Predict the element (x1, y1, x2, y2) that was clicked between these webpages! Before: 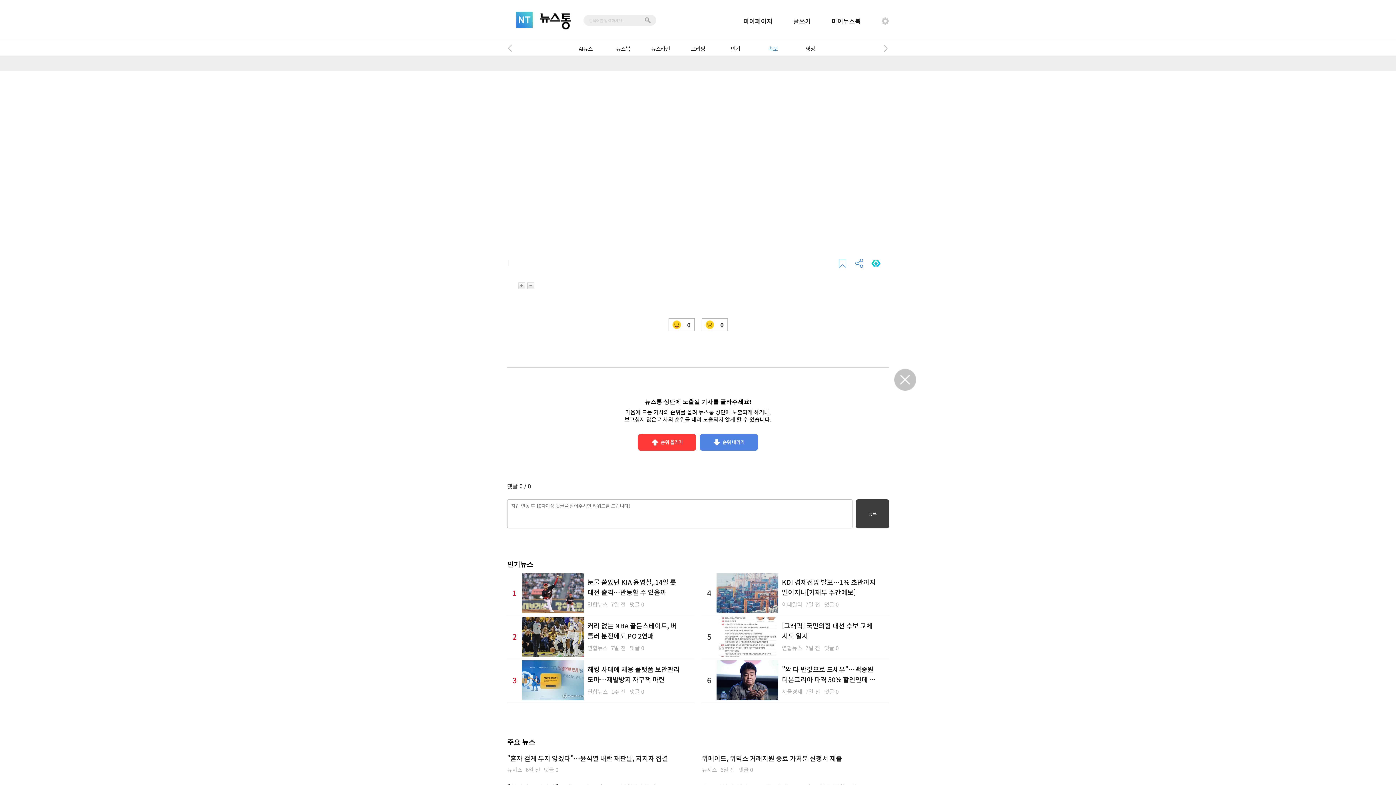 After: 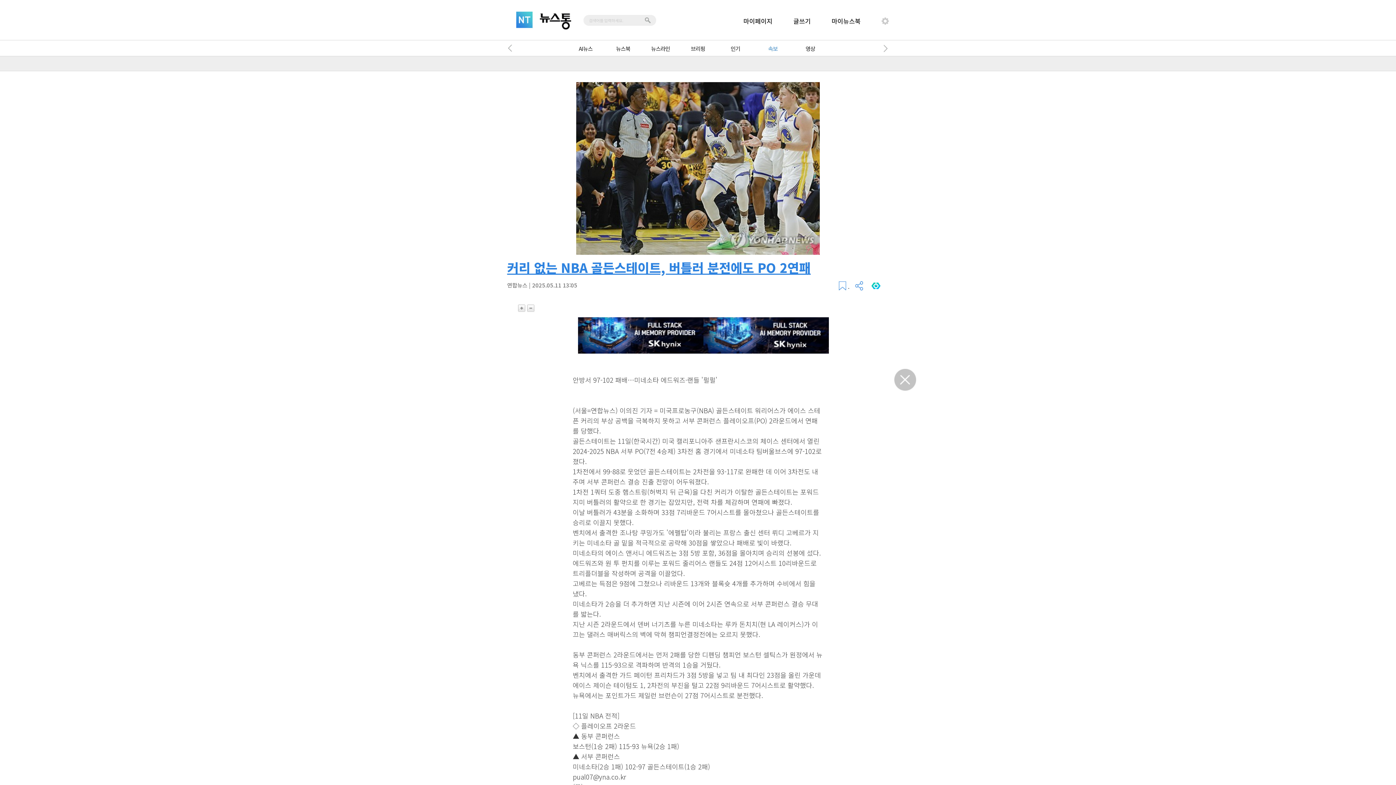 Action: label: 커리 없는 NBA 골든스테이트, 버틀러 분전에도 PO 2연패

연합뉴스 7일 전 댓글 0 bbox: (522, 617, 682, 657)